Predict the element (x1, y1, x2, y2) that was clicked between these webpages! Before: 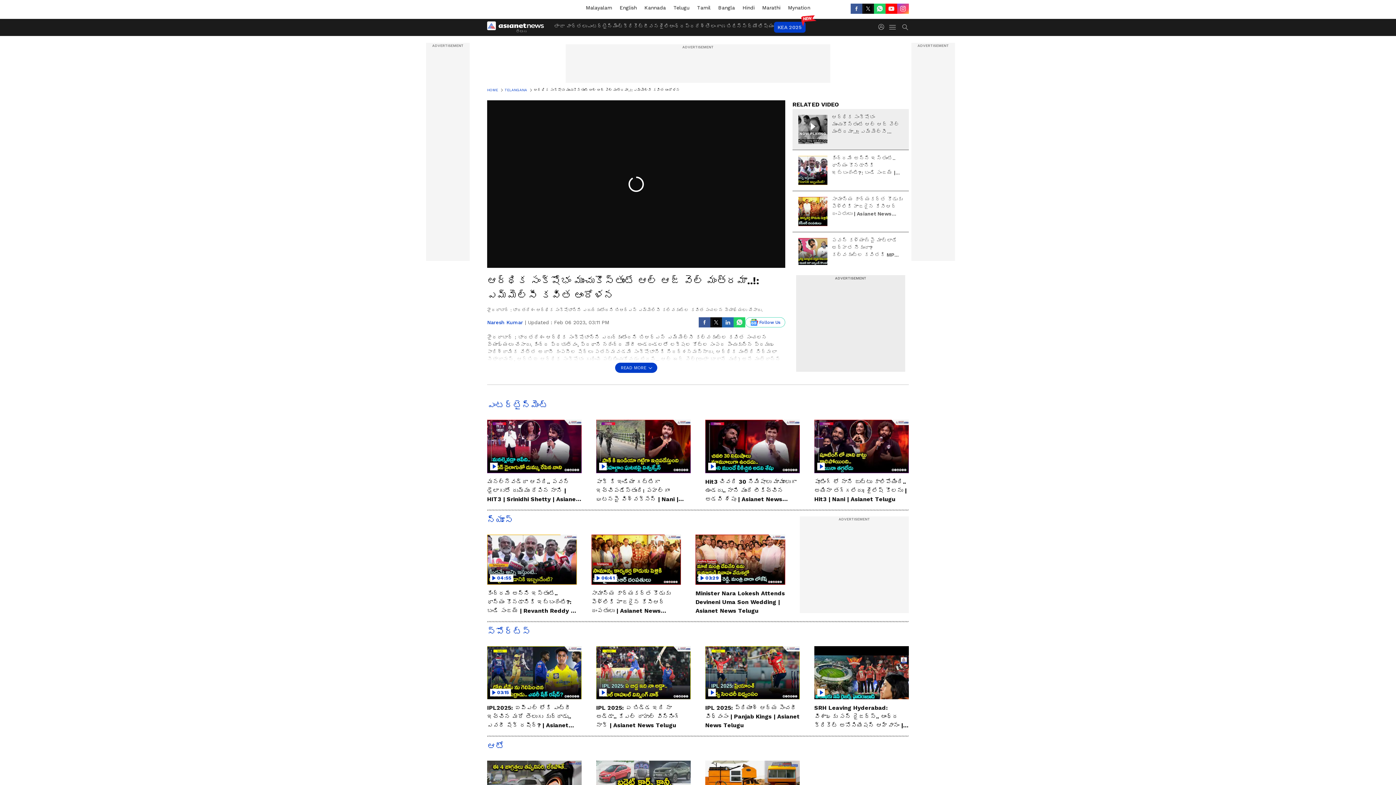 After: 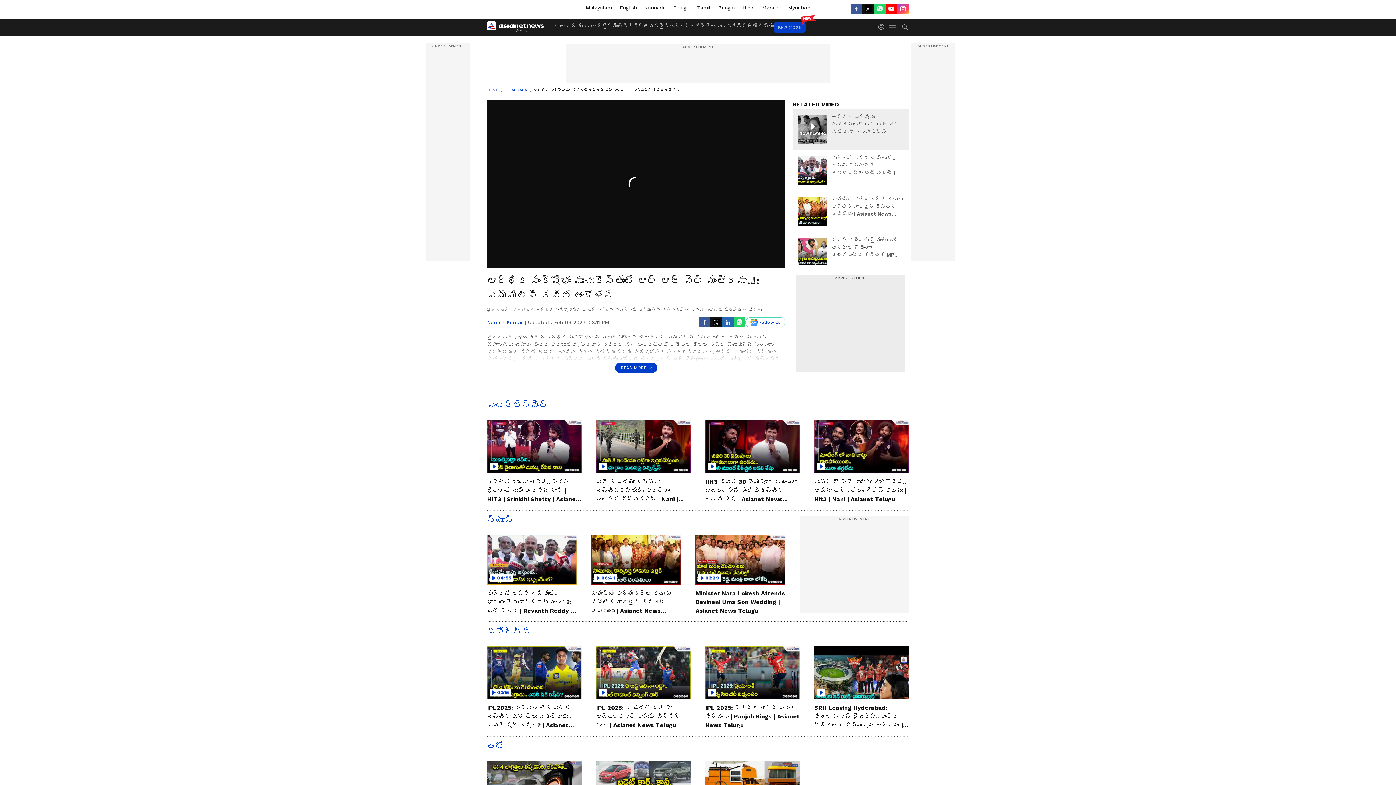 Action: bbox: (885, 3, 897, 13) label: YT video